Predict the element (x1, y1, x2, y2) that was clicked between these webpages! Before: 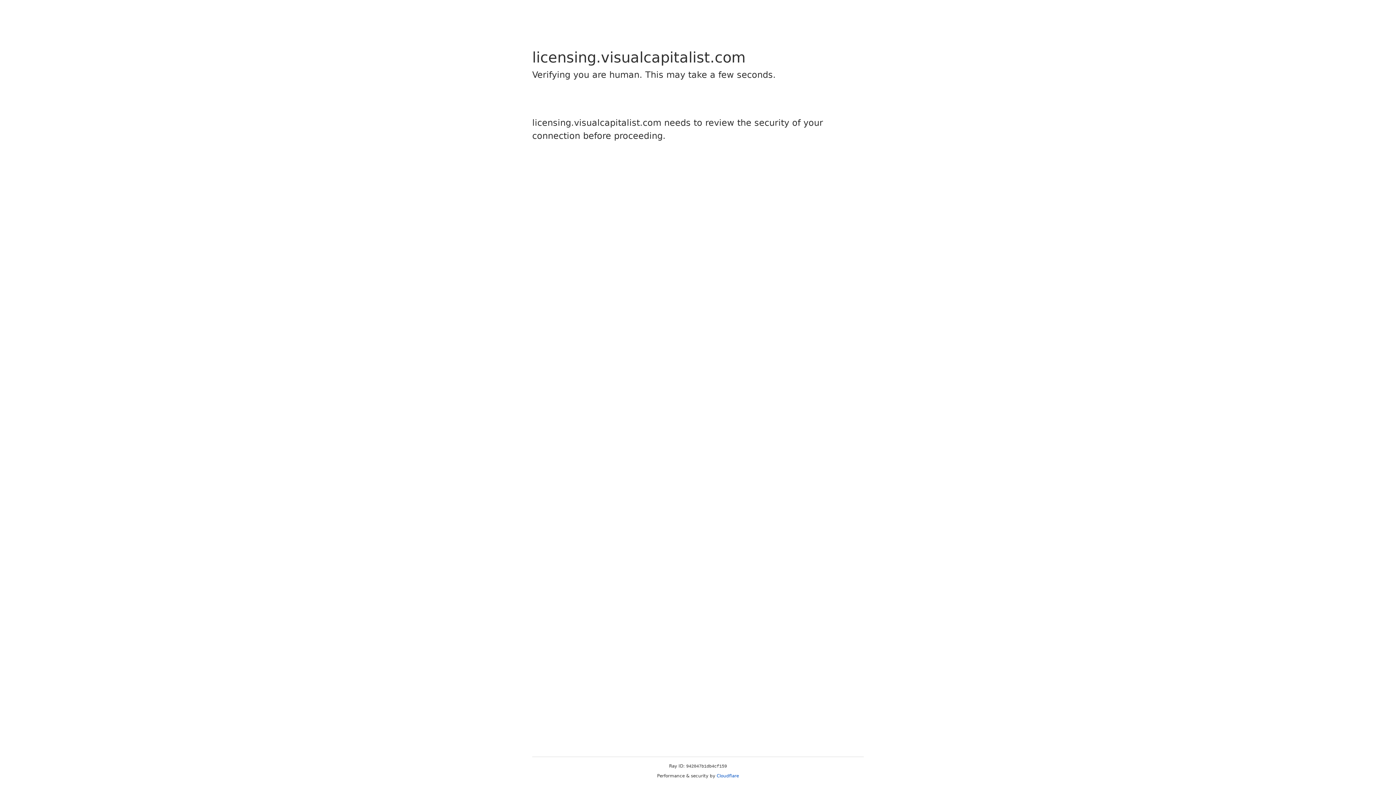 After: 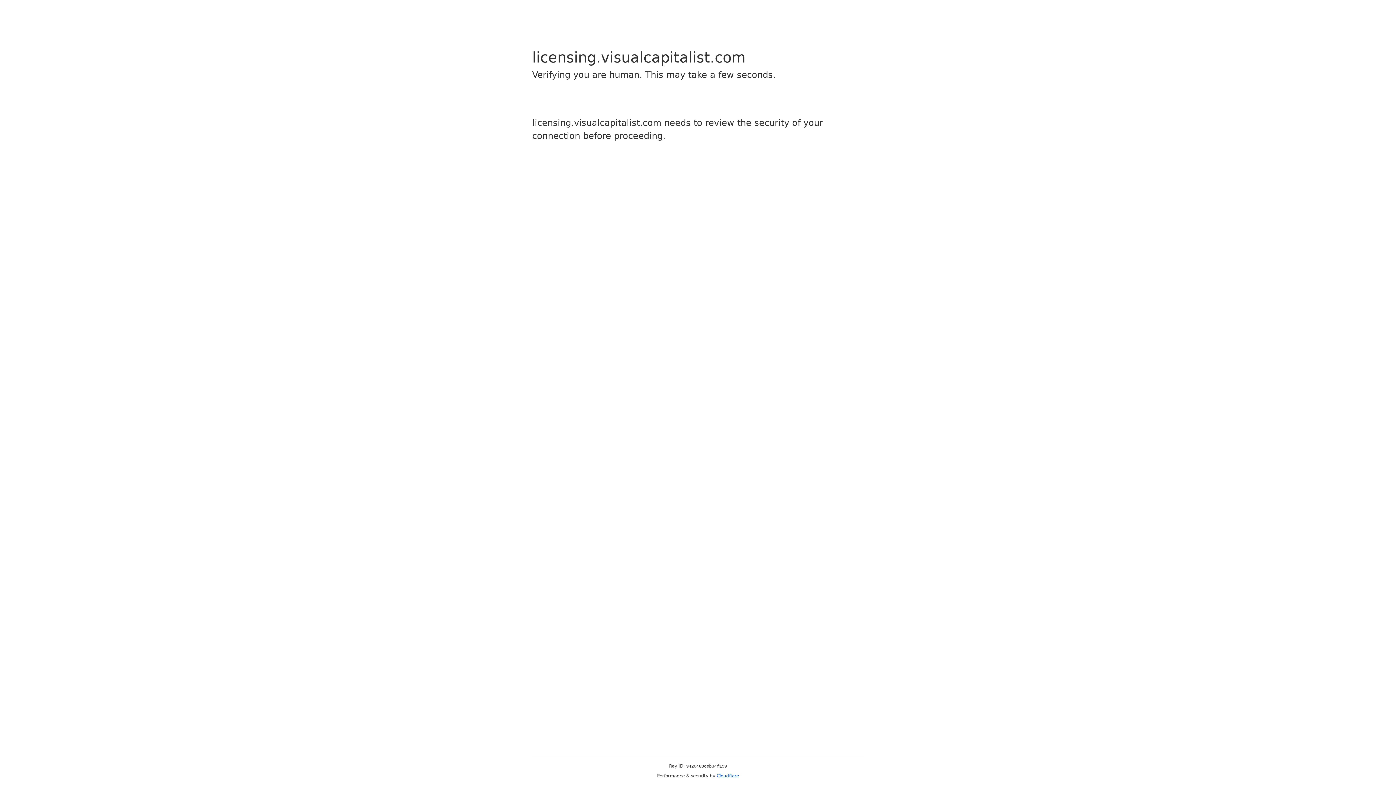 Action: label: Cloudflare bbox: (716, 773, 739, 778)